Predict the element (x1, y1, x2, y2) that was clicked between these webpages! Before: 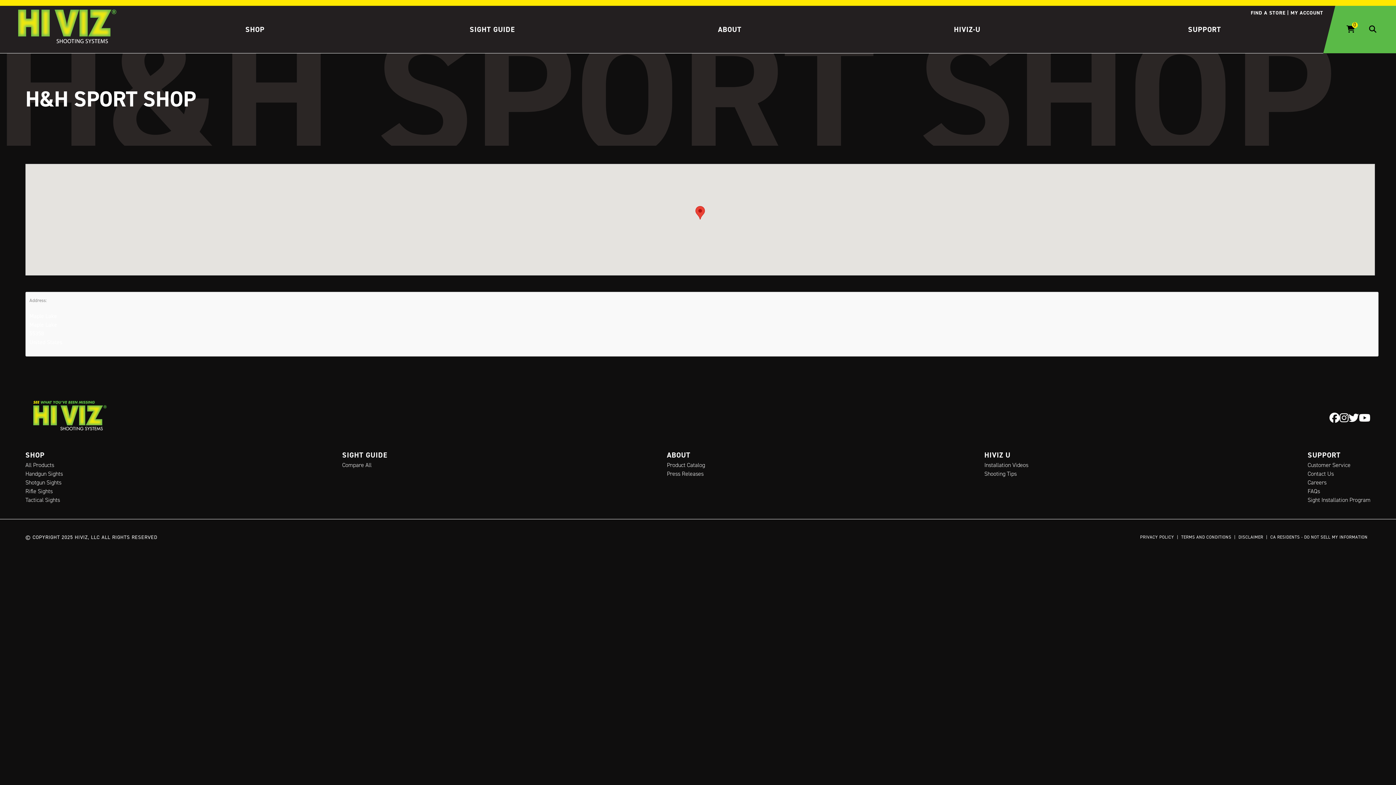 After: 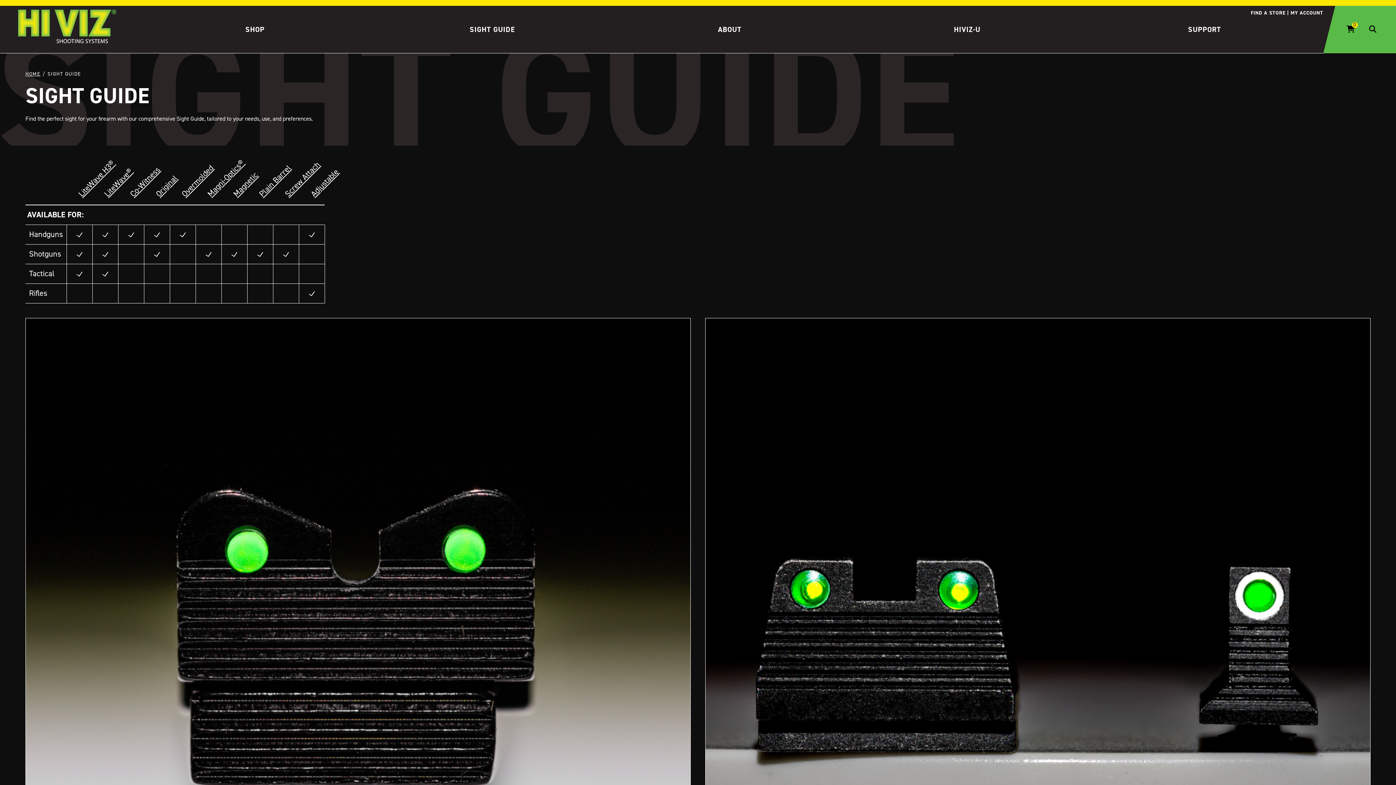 Action: bbox: (342, 461, 371, 469) label: Compare All